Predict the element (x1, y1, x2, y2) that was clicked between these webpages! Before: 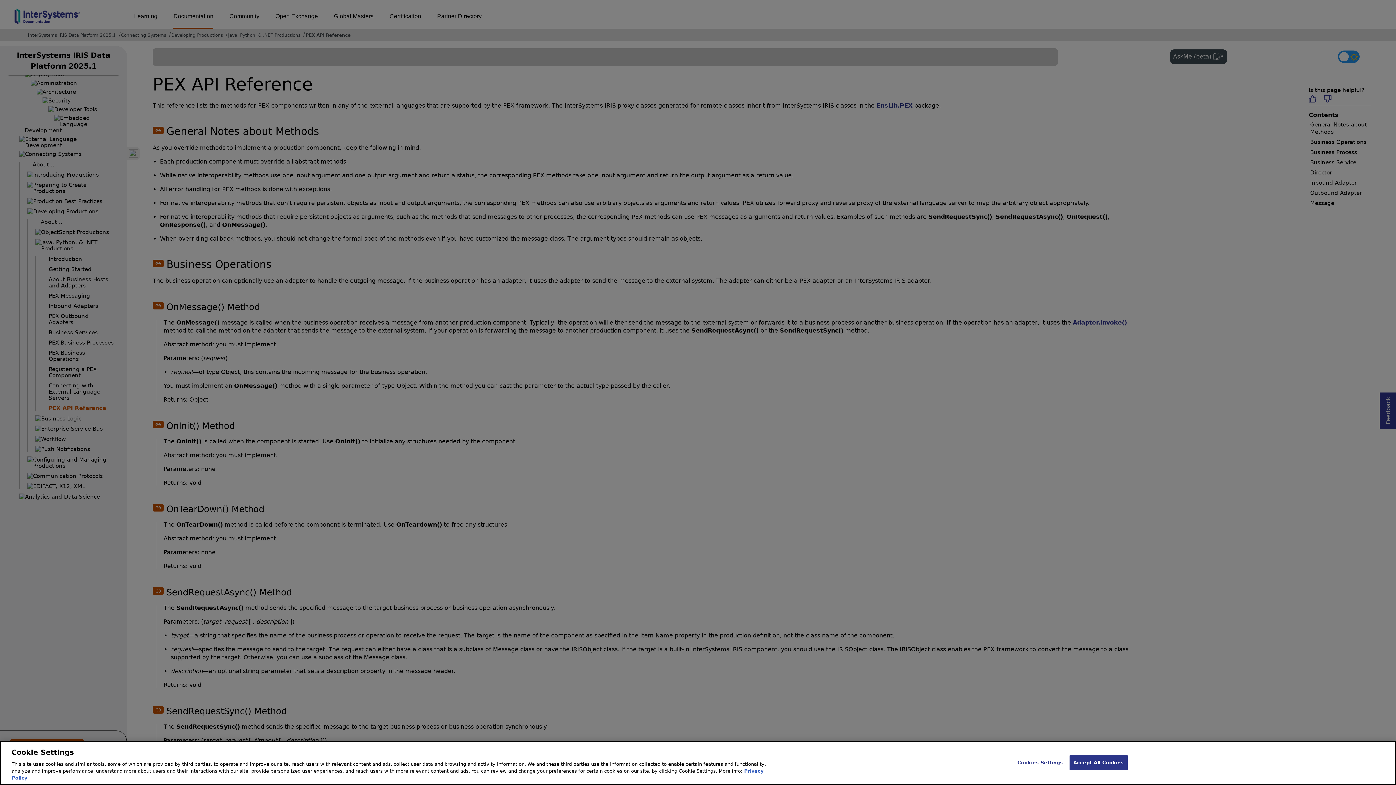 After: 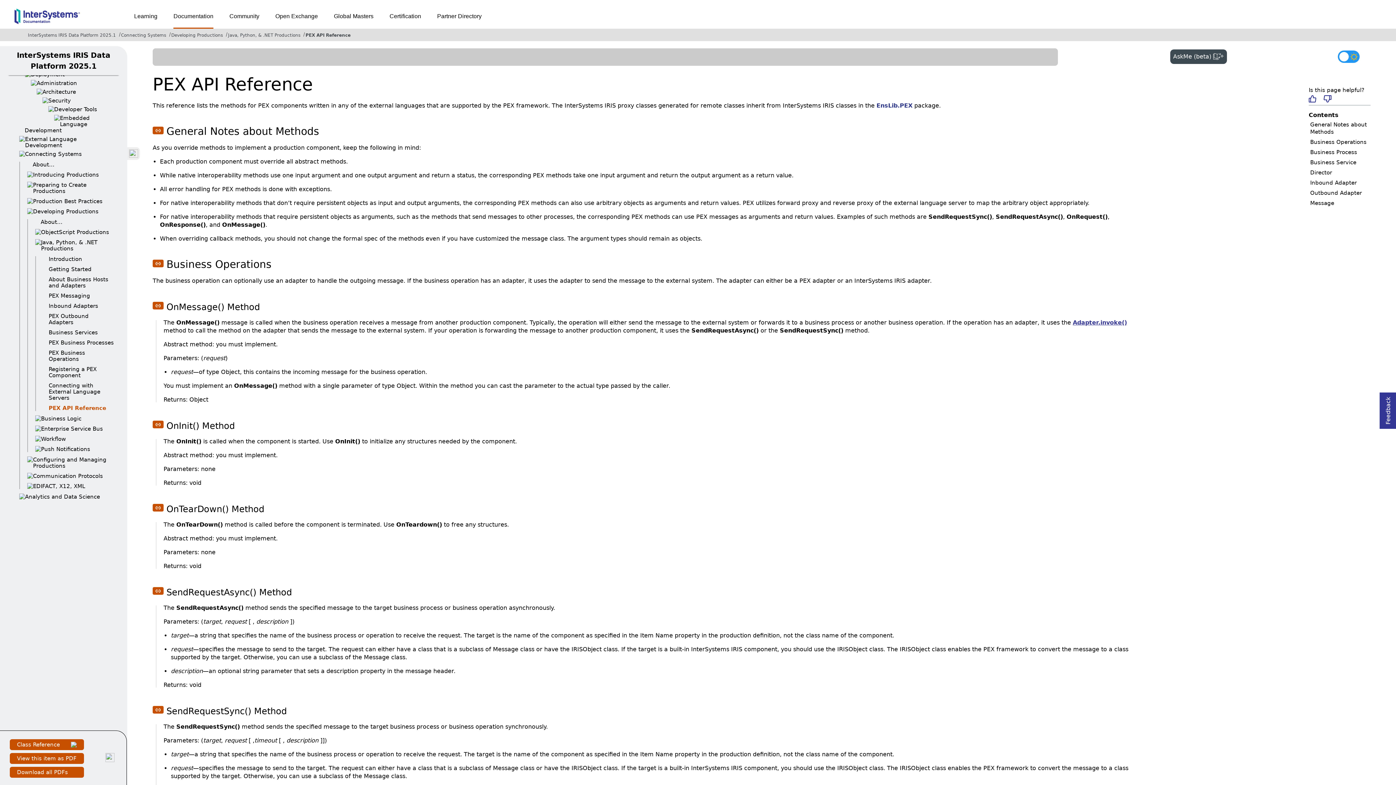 Action: label: Accept All Cookies bbox: (1069, 755, 1128, 770)